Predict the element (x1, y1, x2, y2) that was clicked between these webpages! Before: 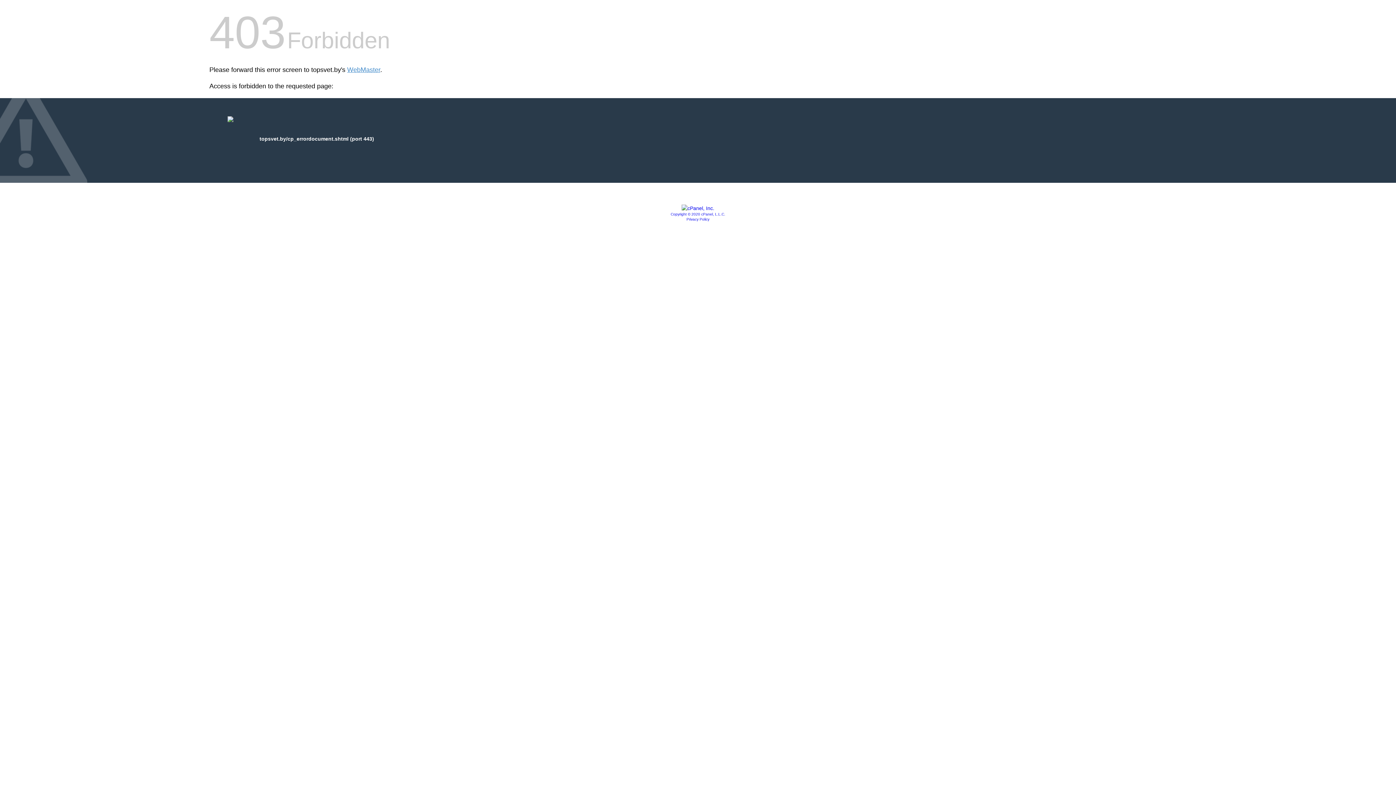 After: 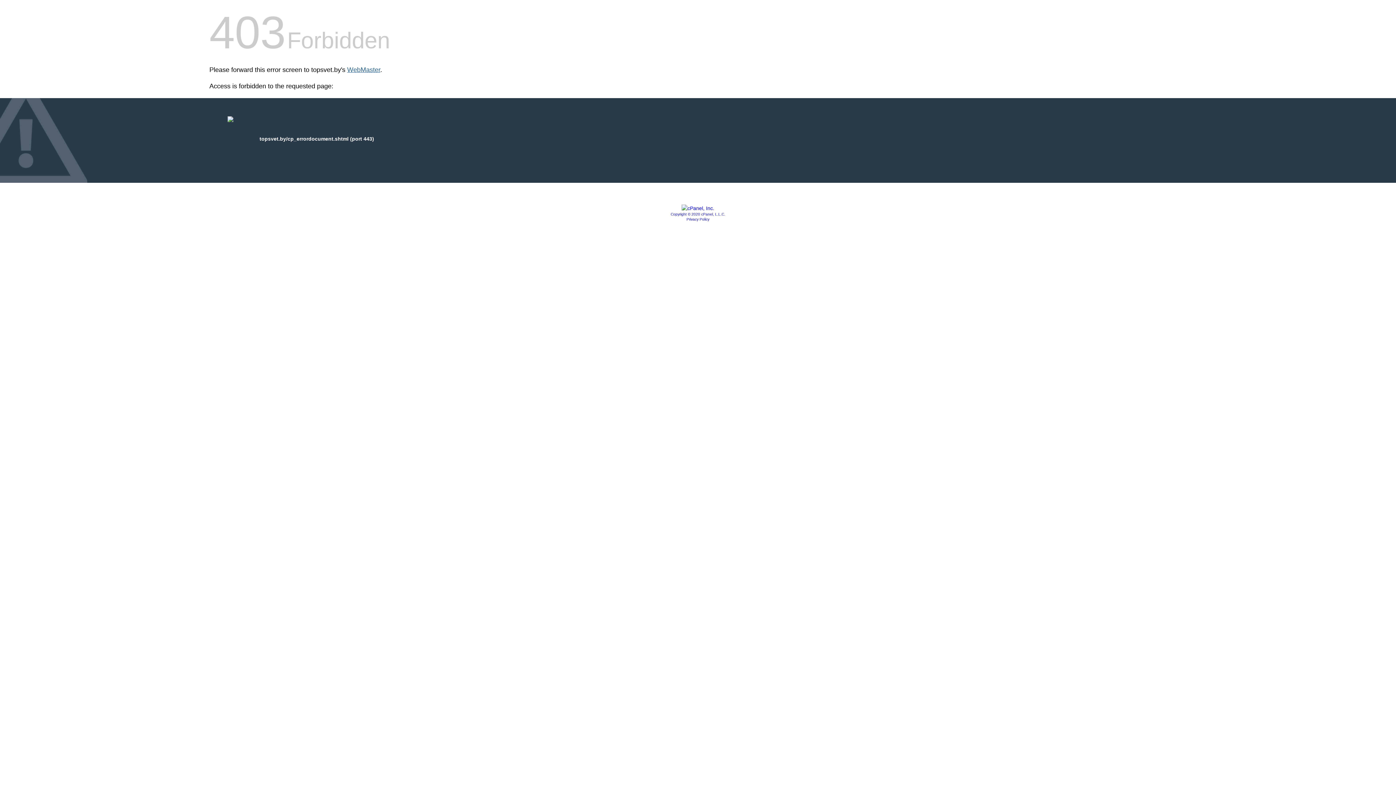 Action: label: WebMaster bbox: (347, 66, 380, 73)